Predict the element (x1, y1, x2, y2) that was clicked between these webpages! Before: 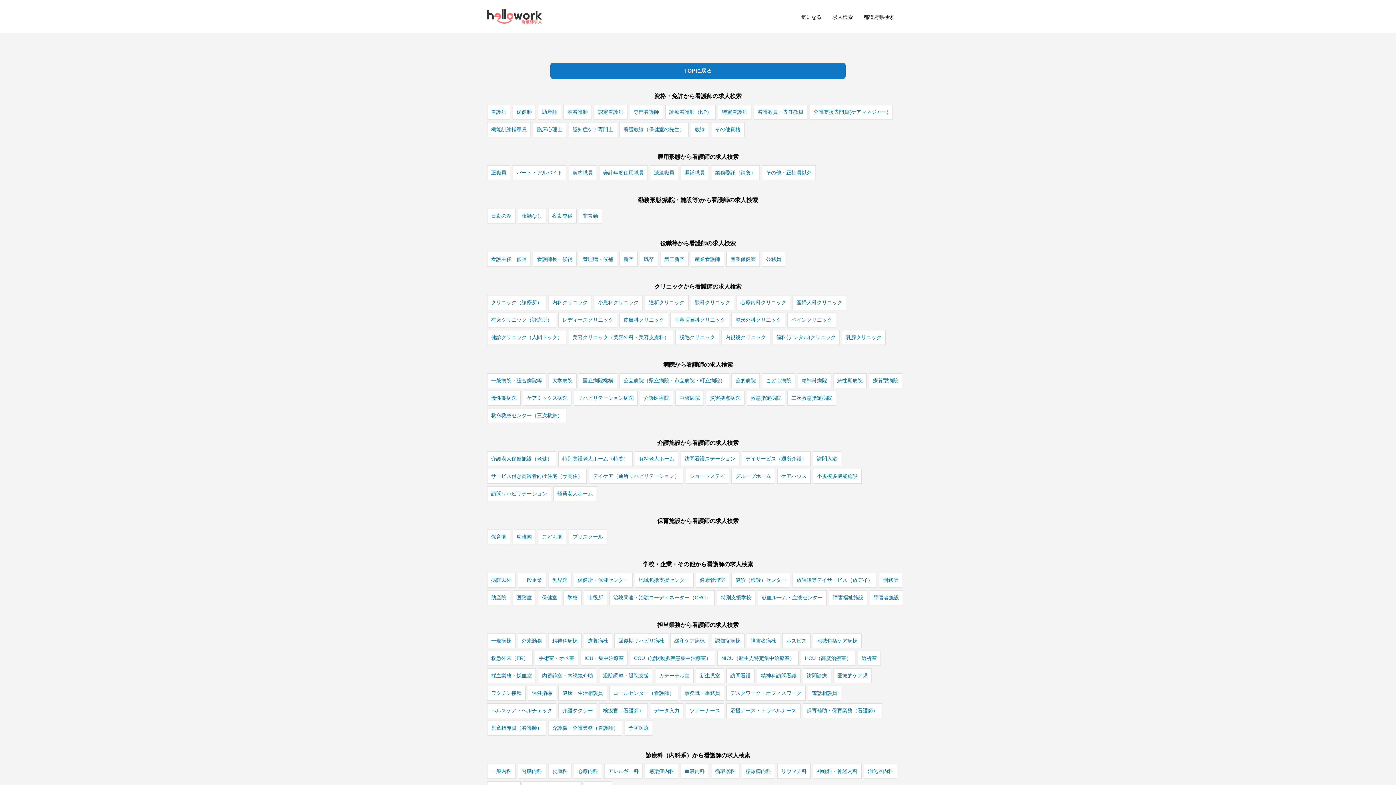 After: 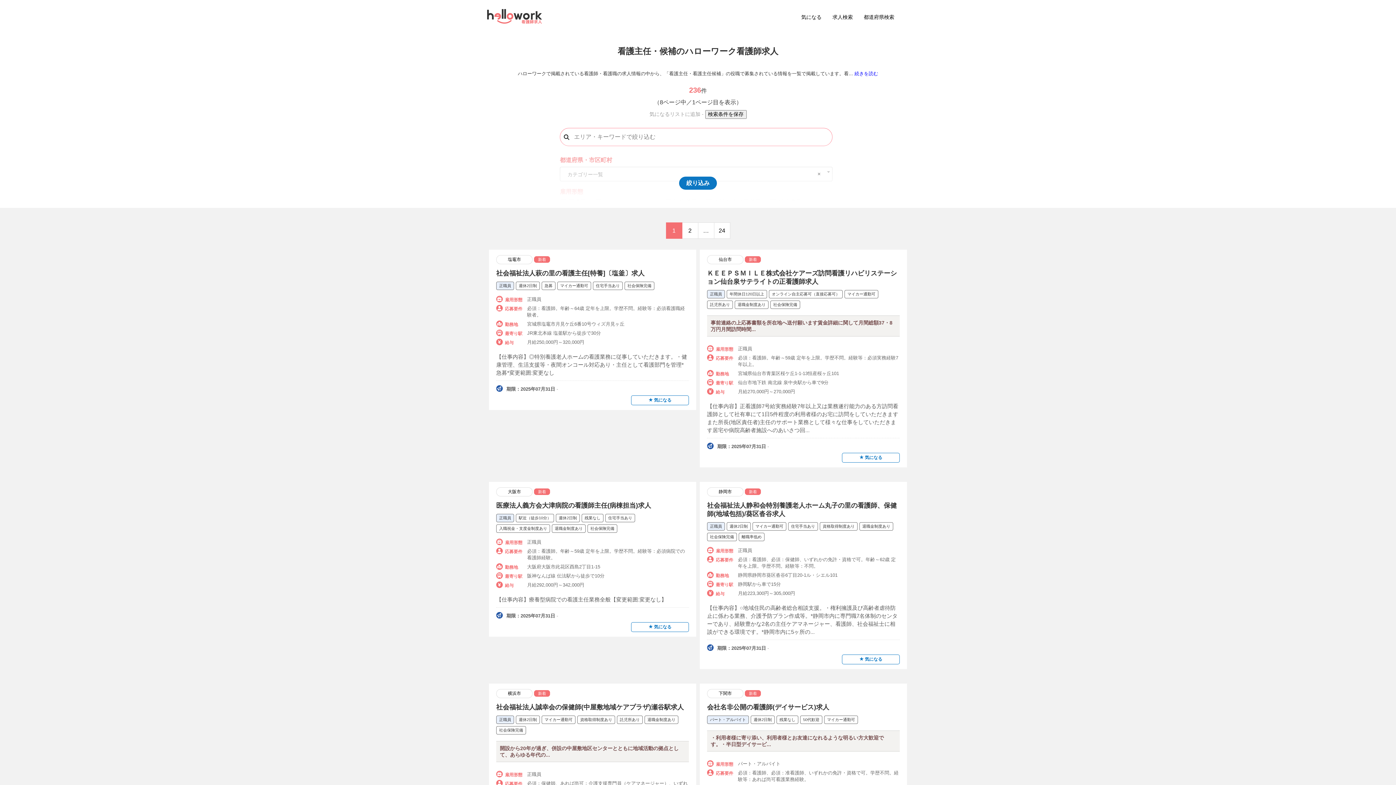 Action: bbox: (491, 254, 526, 263) label: 看護主任・候補